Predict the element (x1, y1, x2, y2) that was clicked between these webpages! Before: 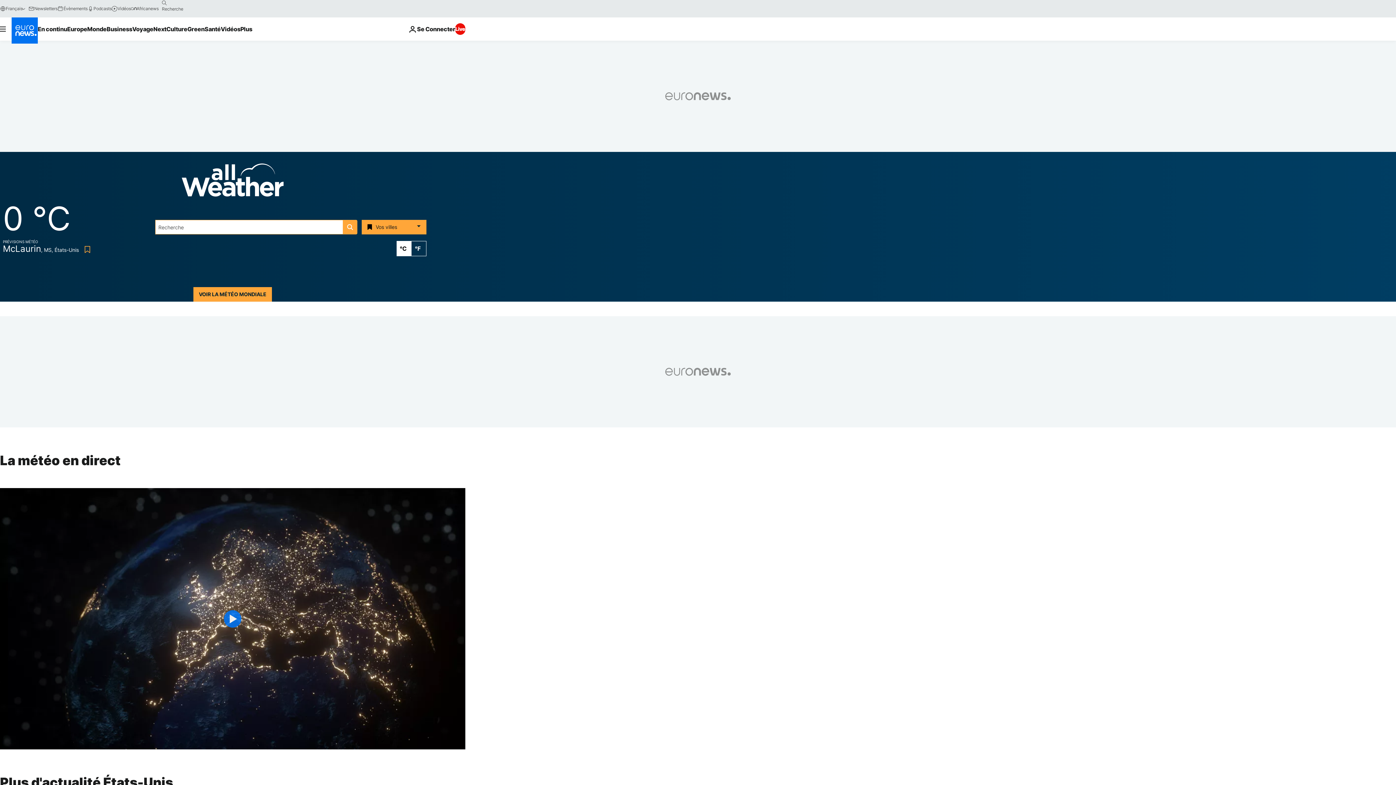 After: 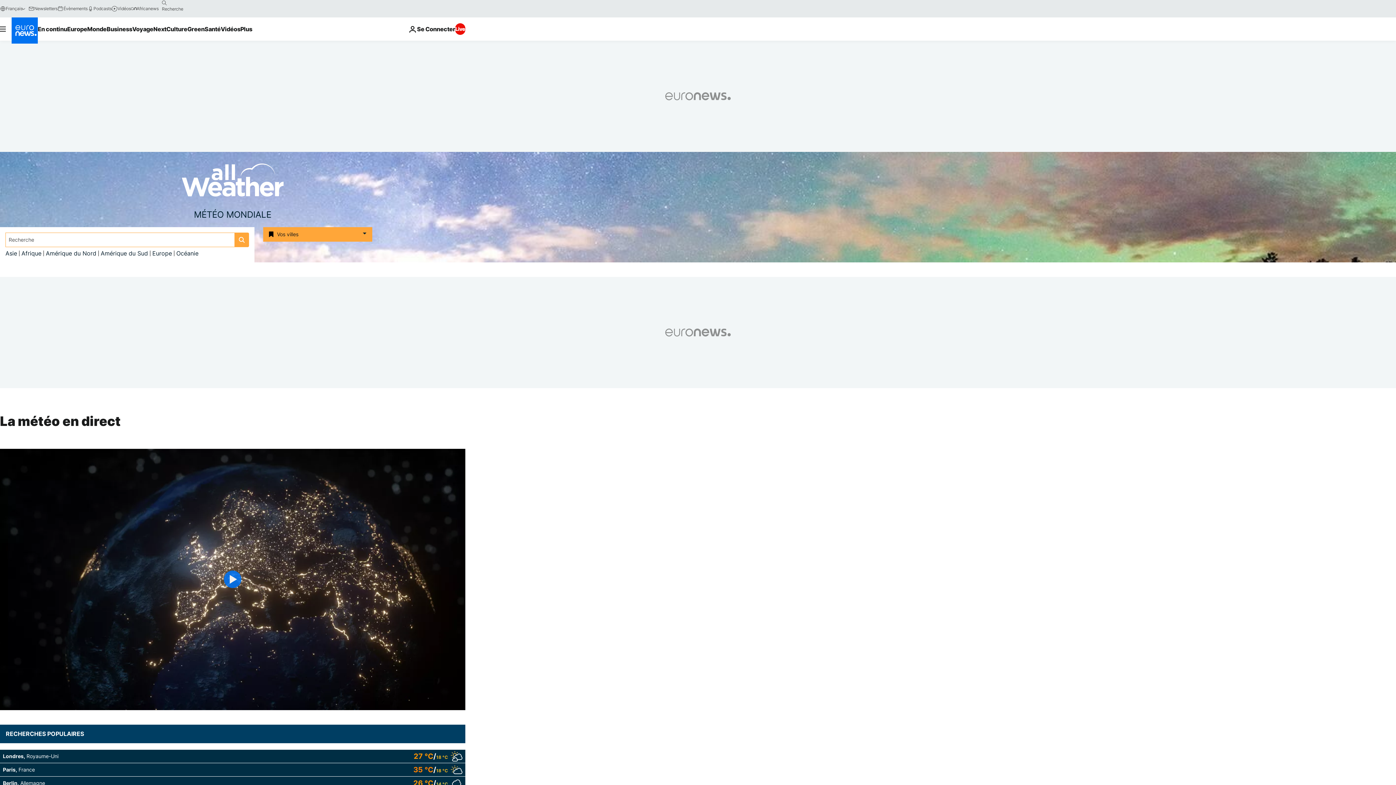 Action: label: Weather logo bbox: (181, 178, 283, 186)